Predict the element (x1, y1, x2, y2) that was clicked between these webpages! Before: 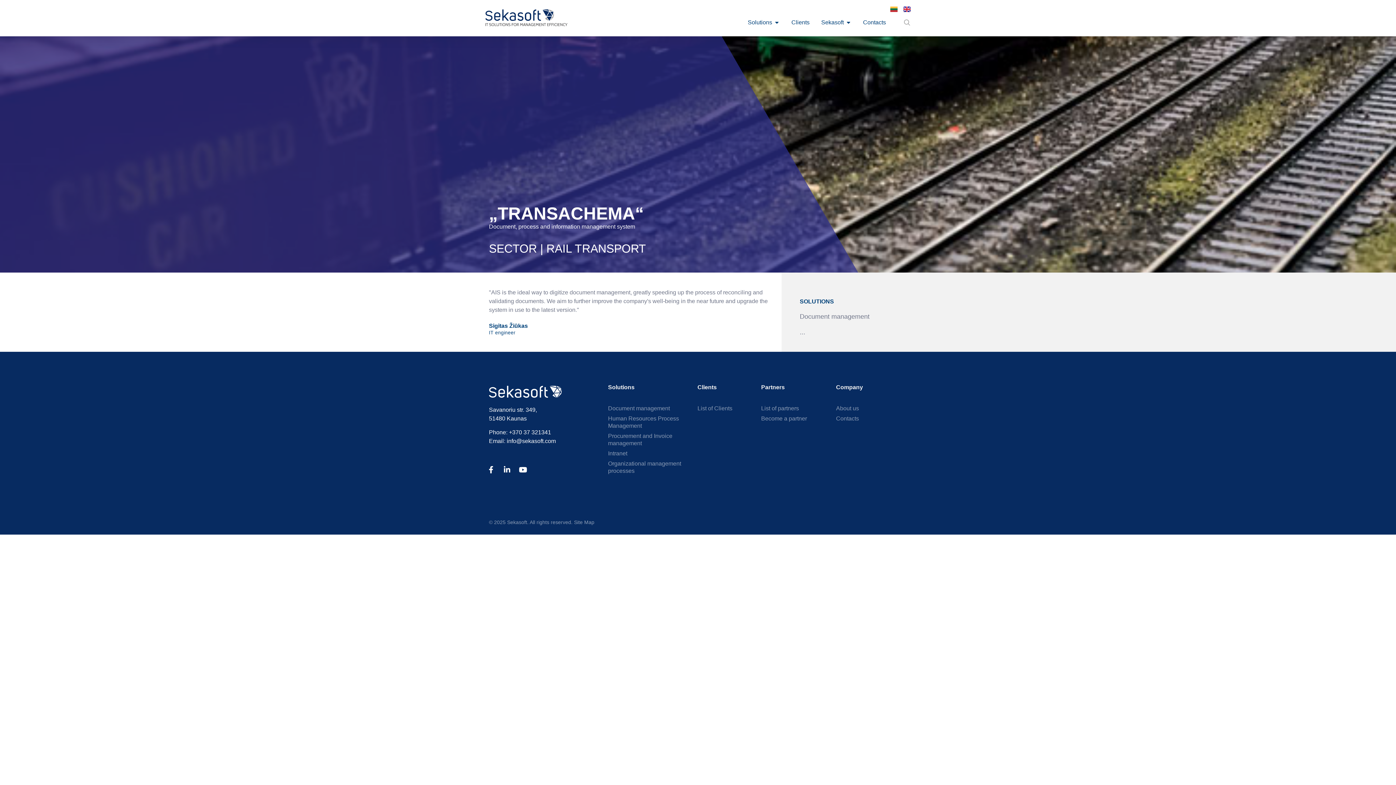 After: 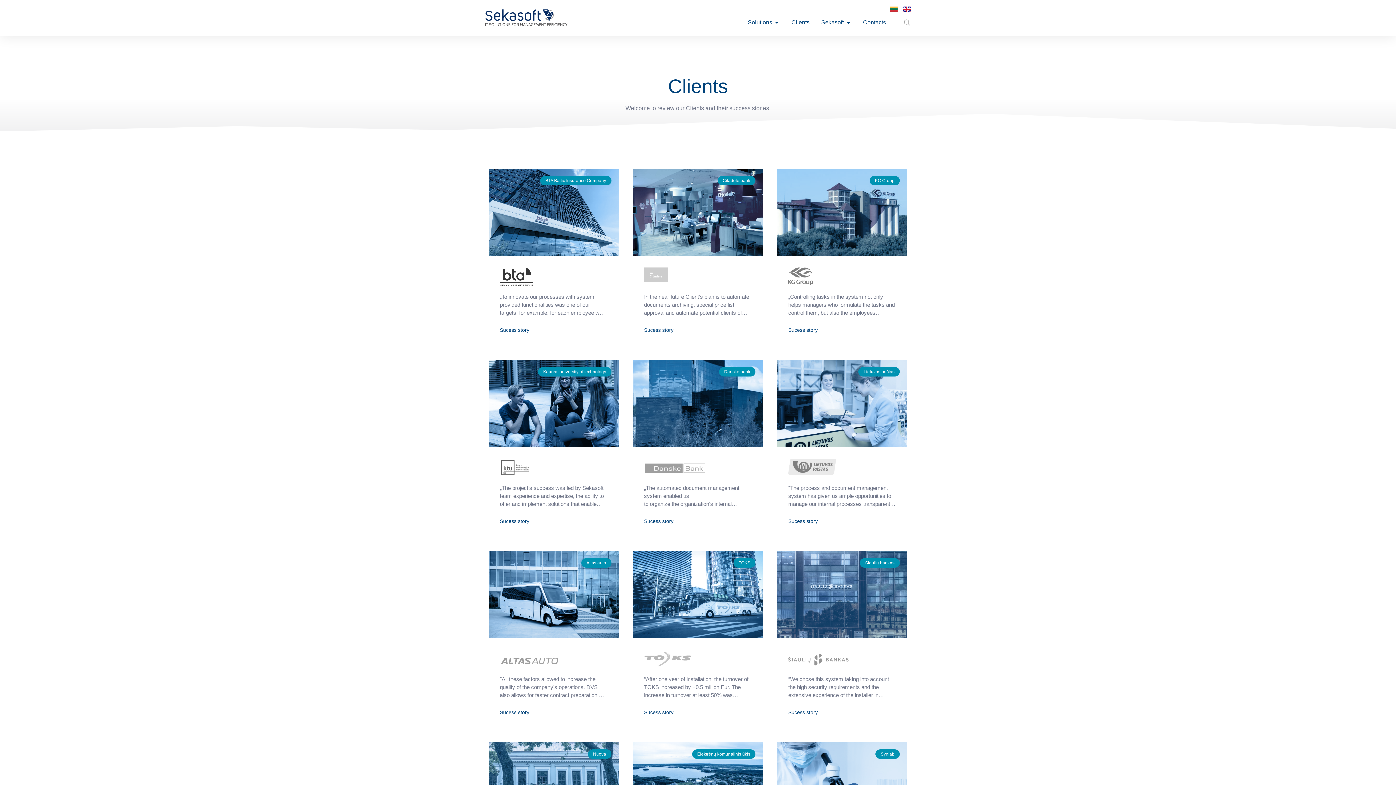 Action: label: List of Clients bbox: (697, 403, 754, 413)